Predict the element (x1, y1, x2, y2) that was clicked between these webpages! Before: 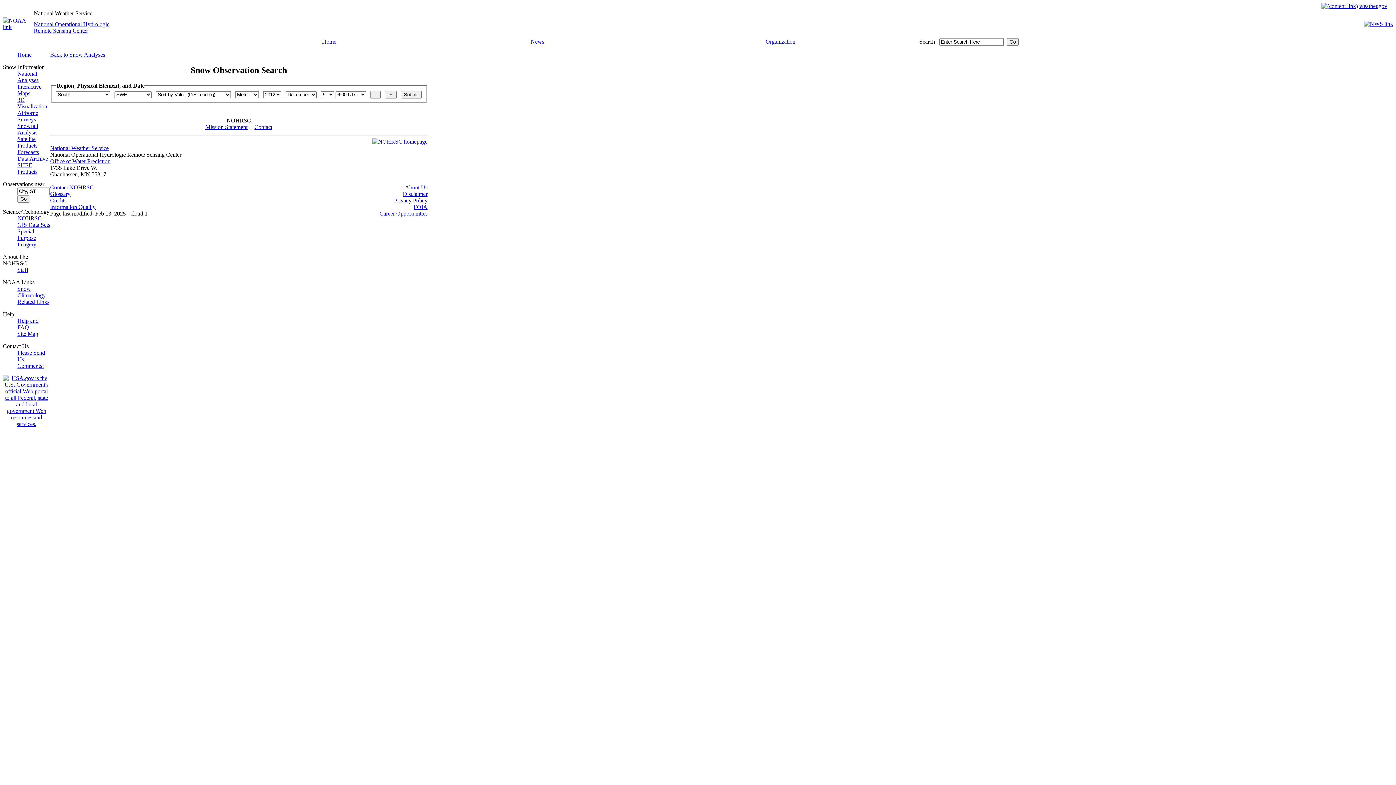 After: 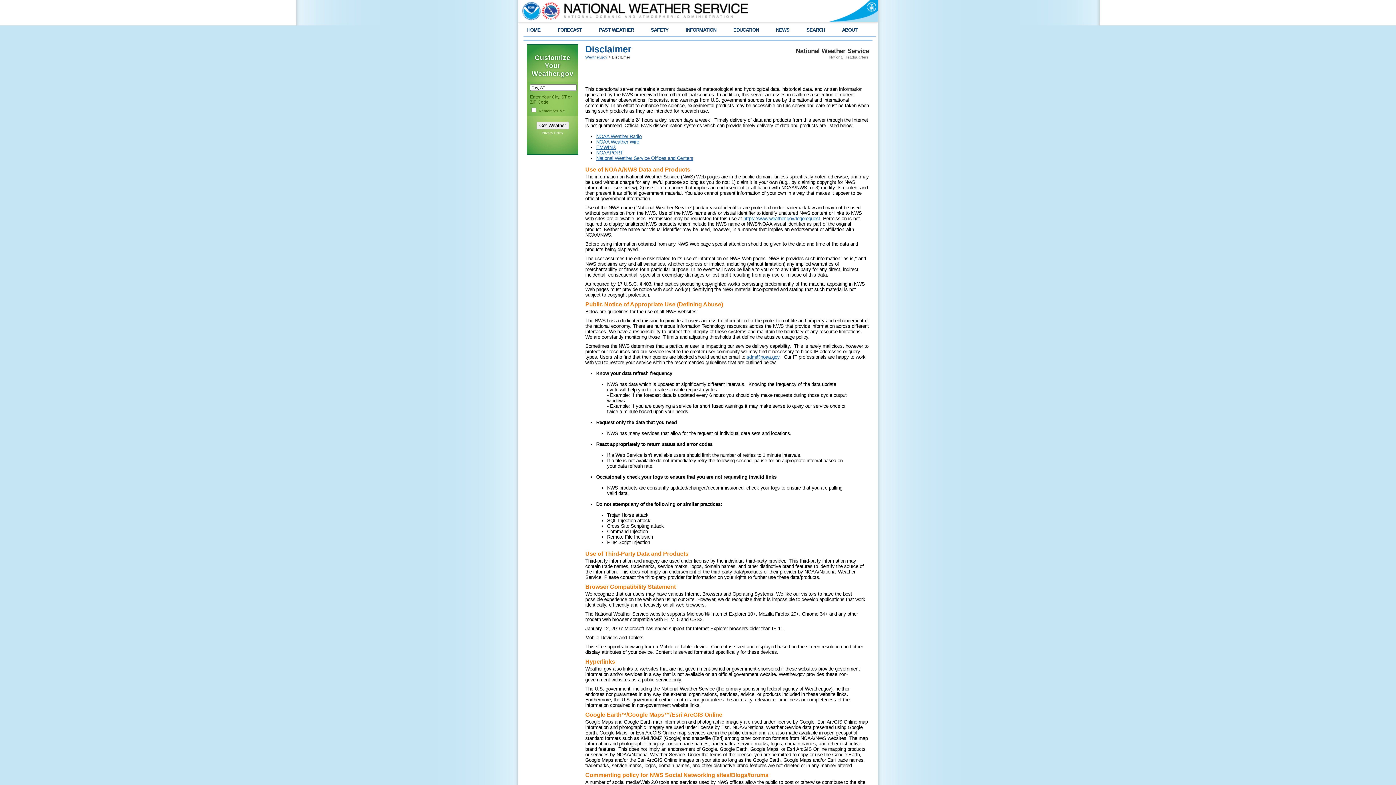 Action: label: Disclaimer bbox: (402, 191, 427, 197)